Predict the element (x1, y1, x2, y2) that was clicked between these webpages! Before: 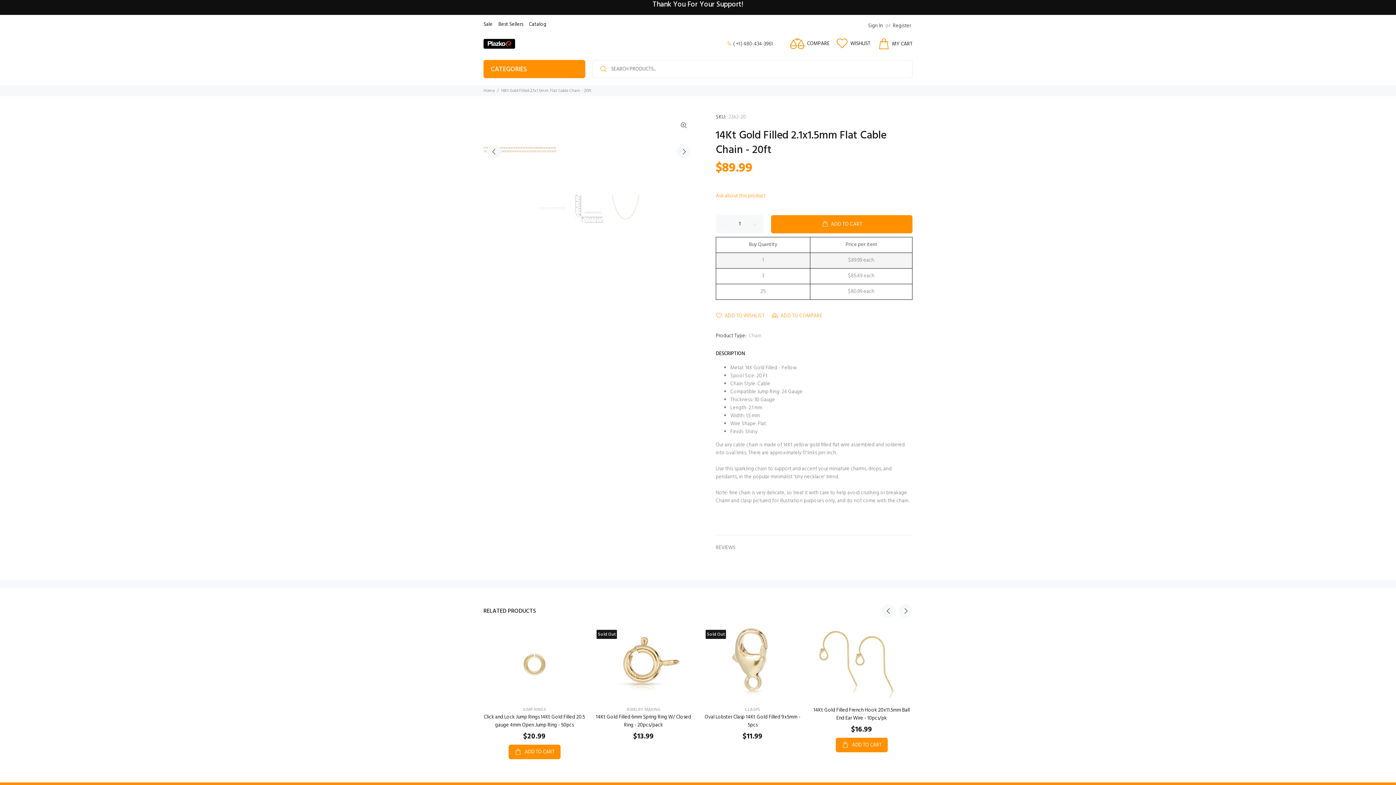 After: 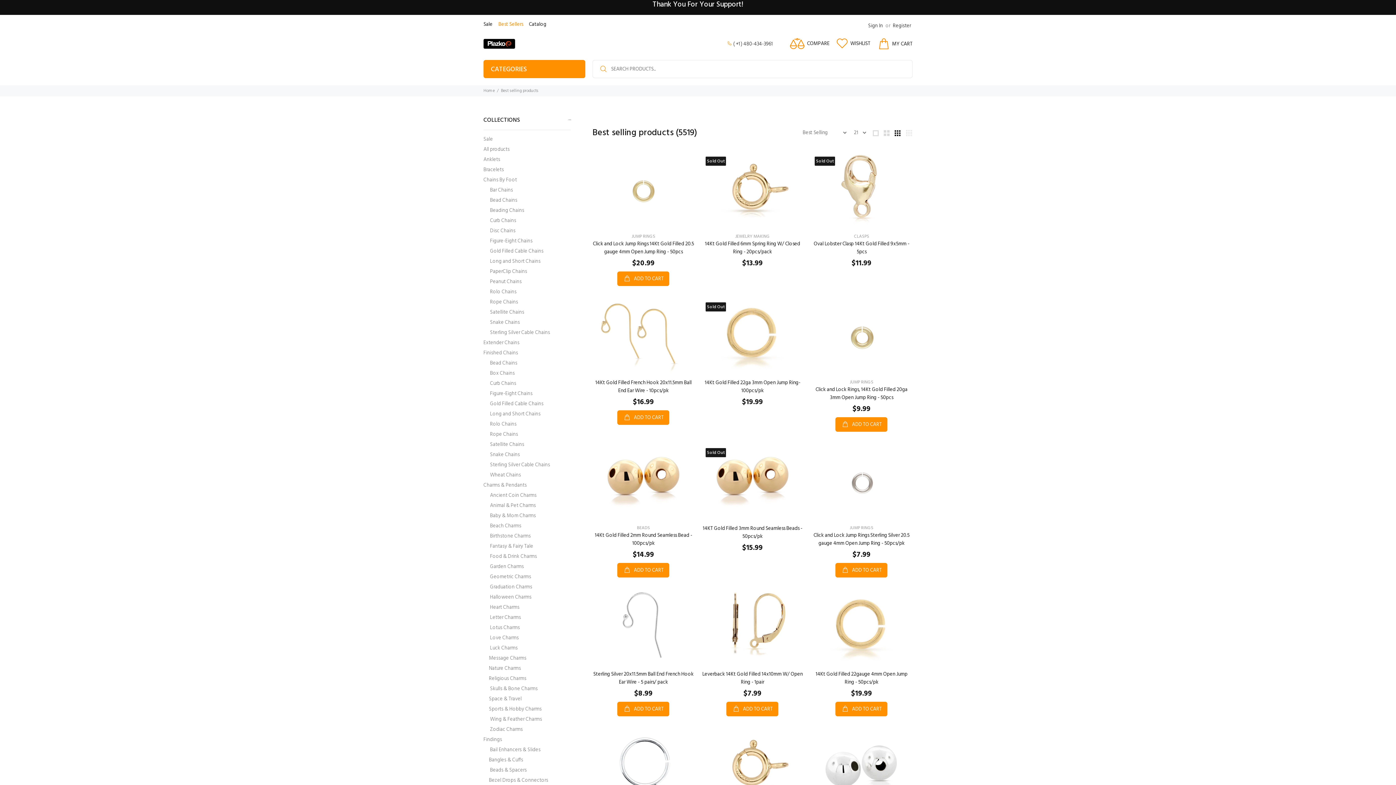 Action: bbox: (745, 706, 760, 713) label: CLASPS